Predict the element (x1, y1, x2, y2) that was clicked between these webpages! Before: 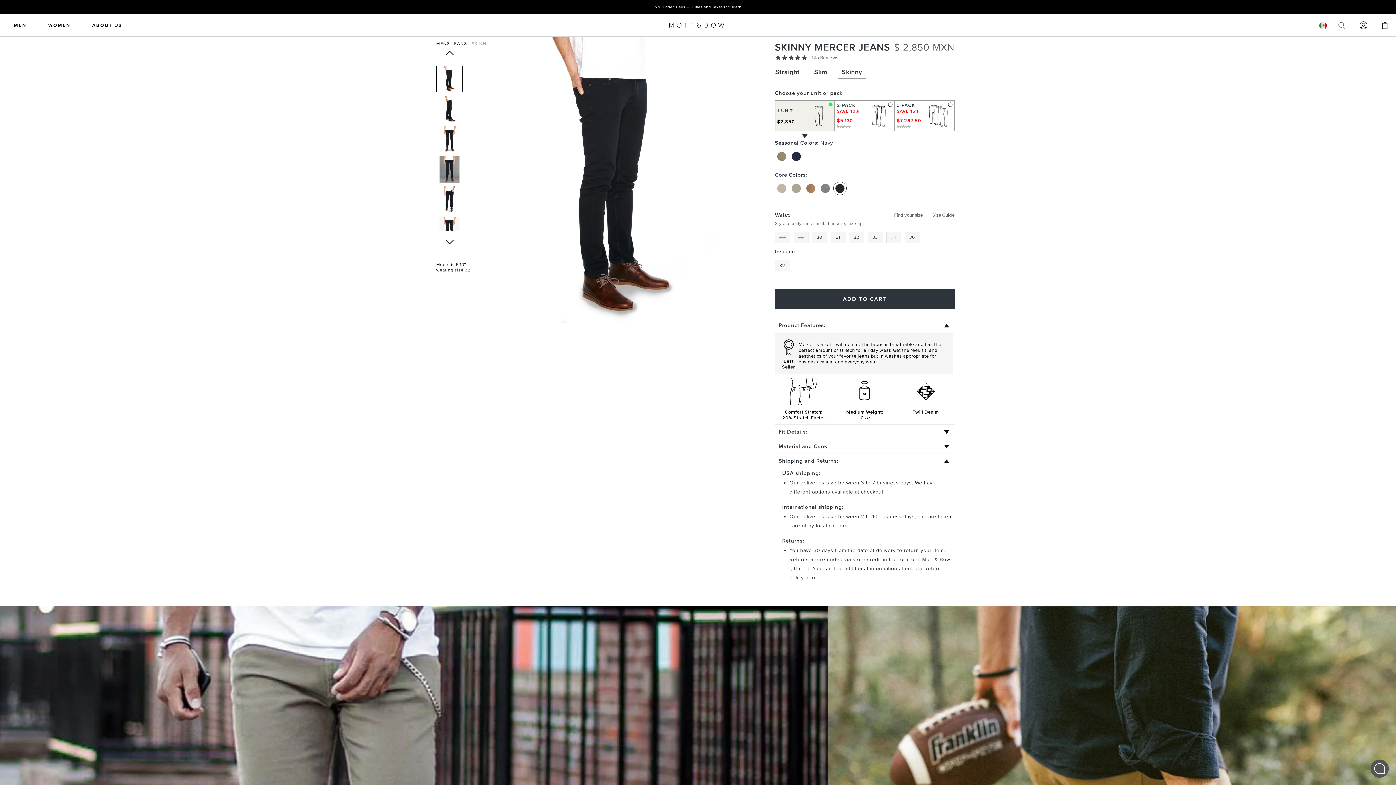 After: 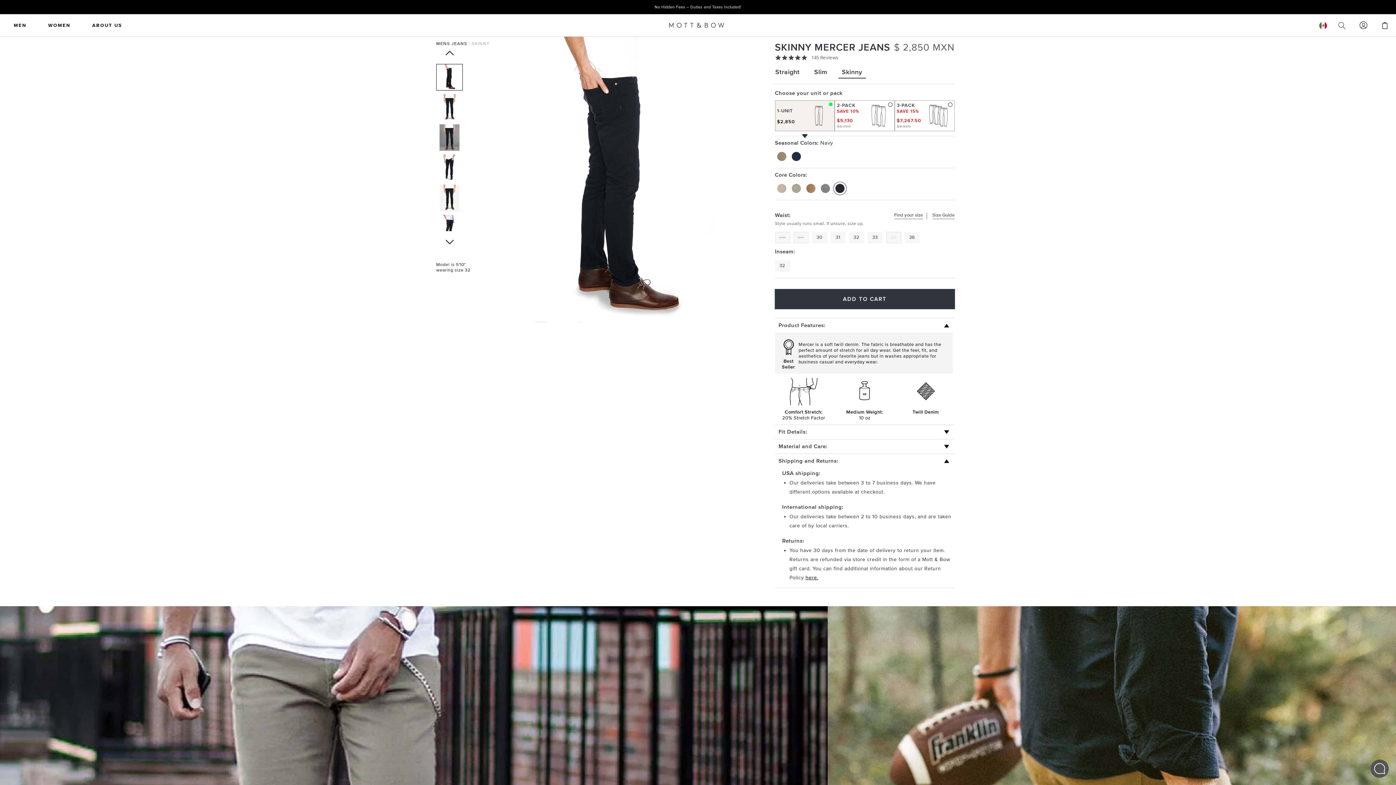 Action: label: Next slide bbox: (444, 236, 455, 247)